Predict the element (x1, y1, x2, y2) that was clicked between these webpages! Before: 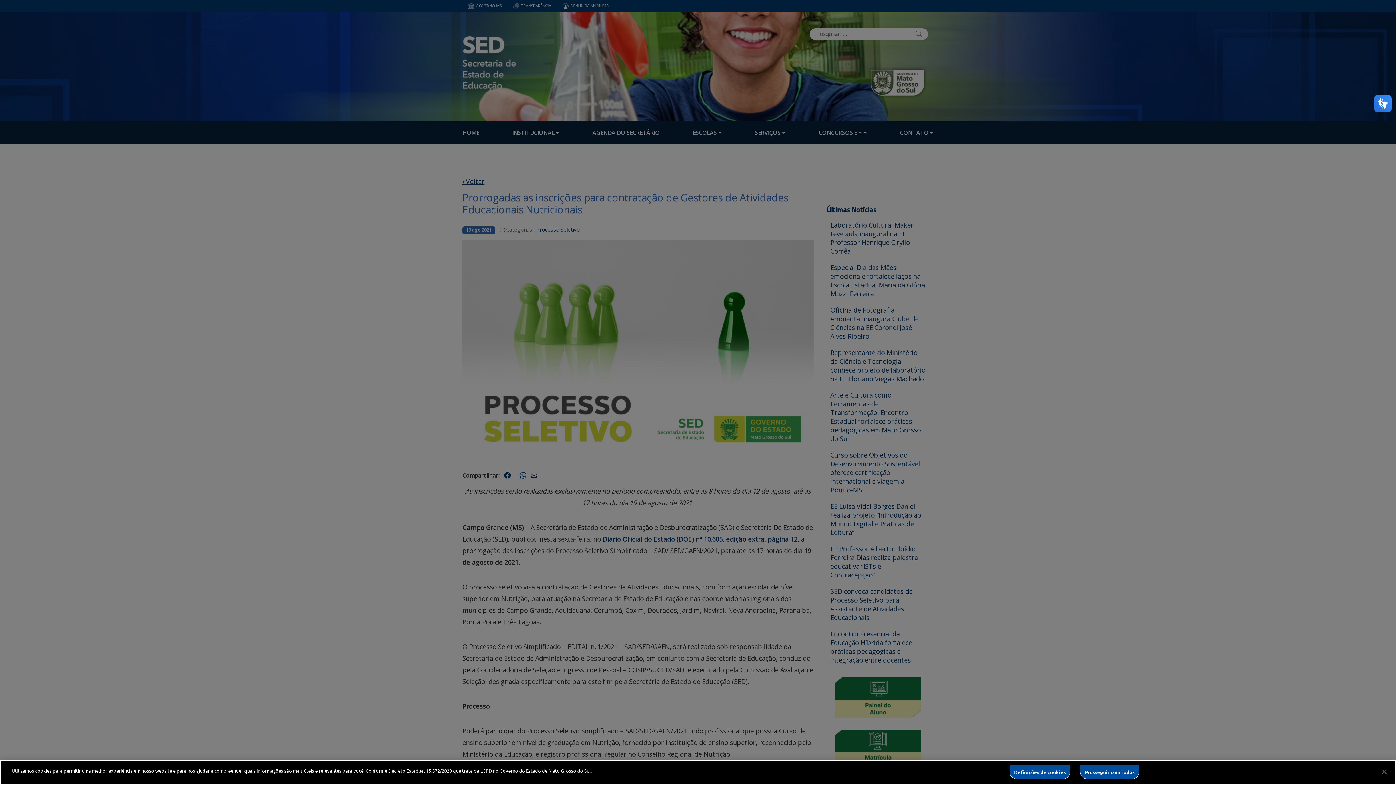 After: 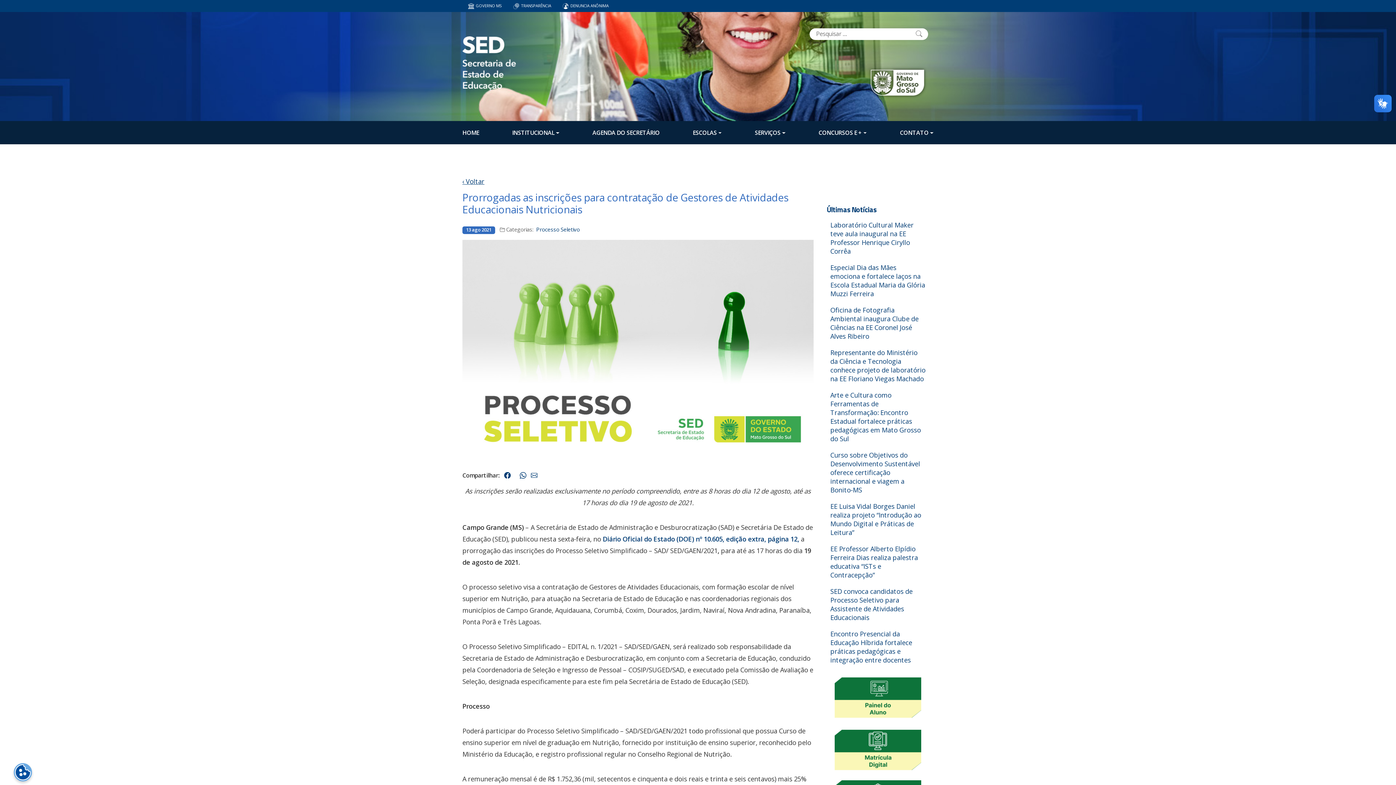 Action: bbox: (1376, 764, 1392, 780) label: Fechar